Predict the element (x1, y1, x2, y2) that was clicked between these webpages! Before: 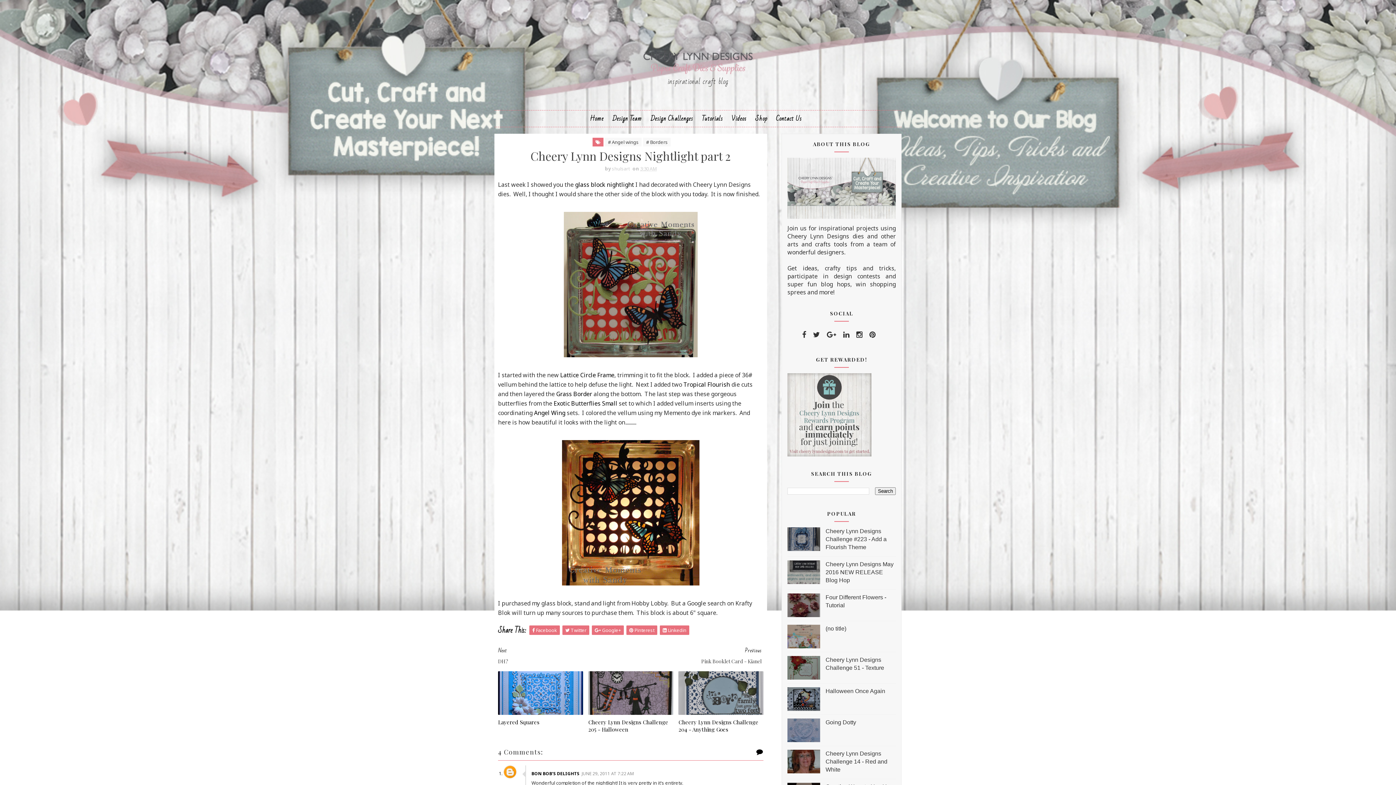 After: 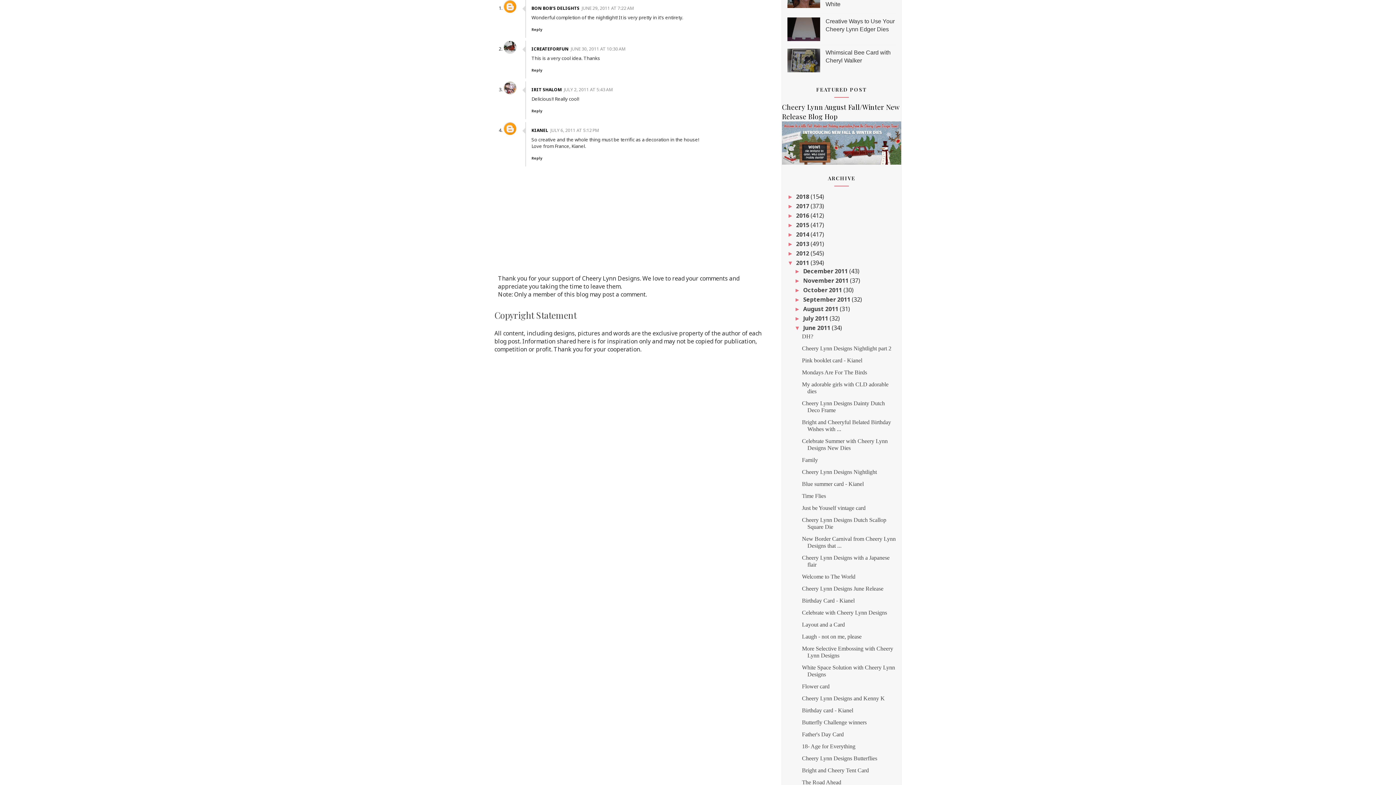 Action: label: JUNE 29, 2011 AT 7:22 AM bbox: (581, 770, 634, 777)